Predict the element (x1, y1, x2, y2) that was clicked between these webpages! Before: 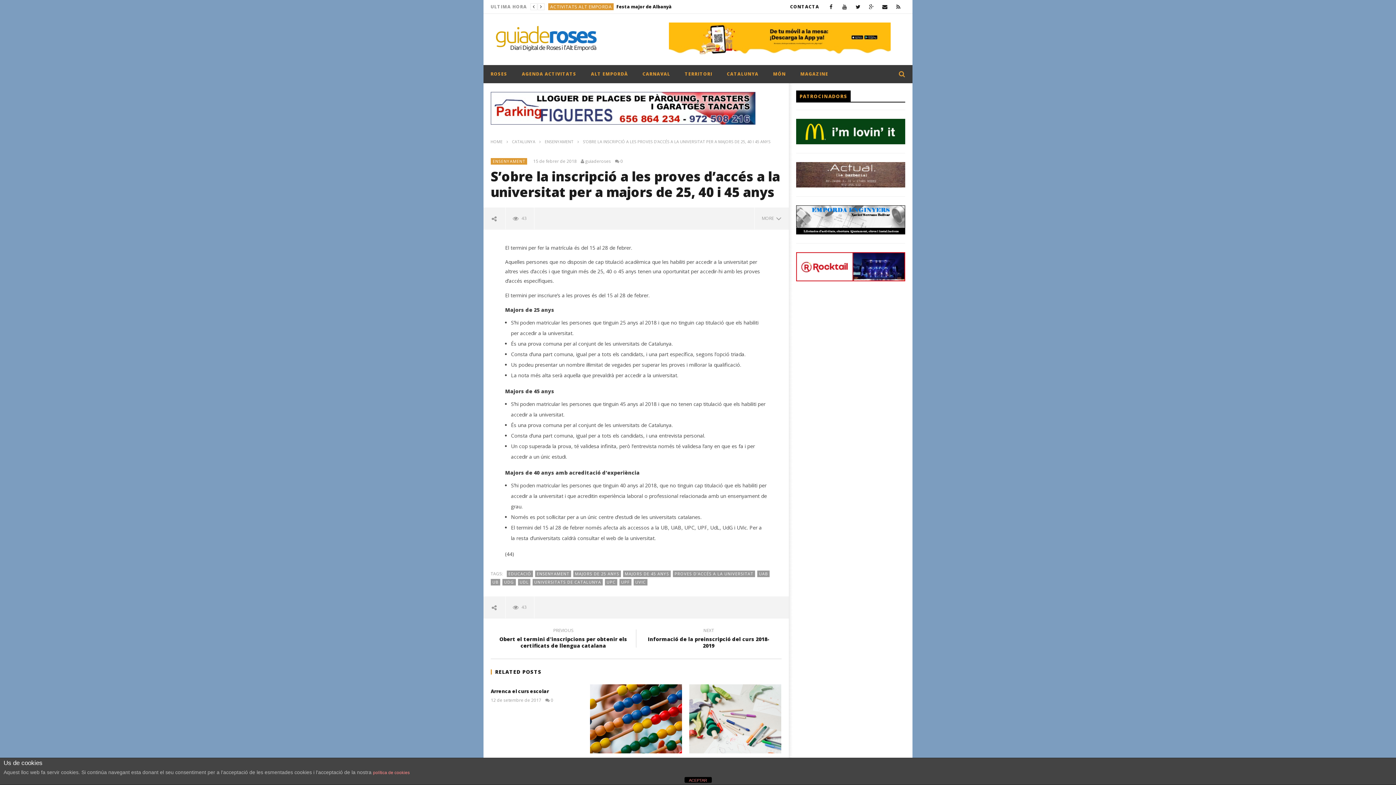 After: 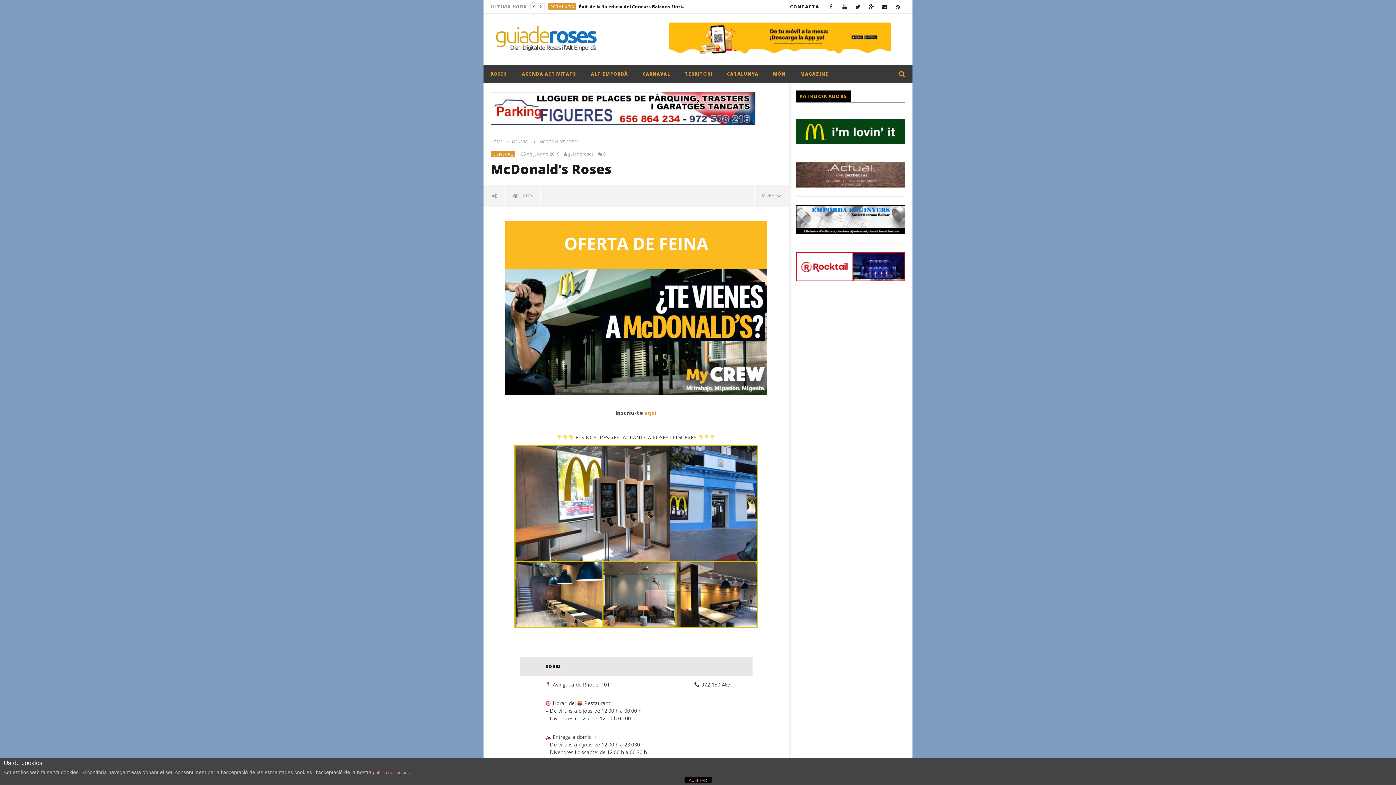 Action: bbox: (796, 118, 905, 144)